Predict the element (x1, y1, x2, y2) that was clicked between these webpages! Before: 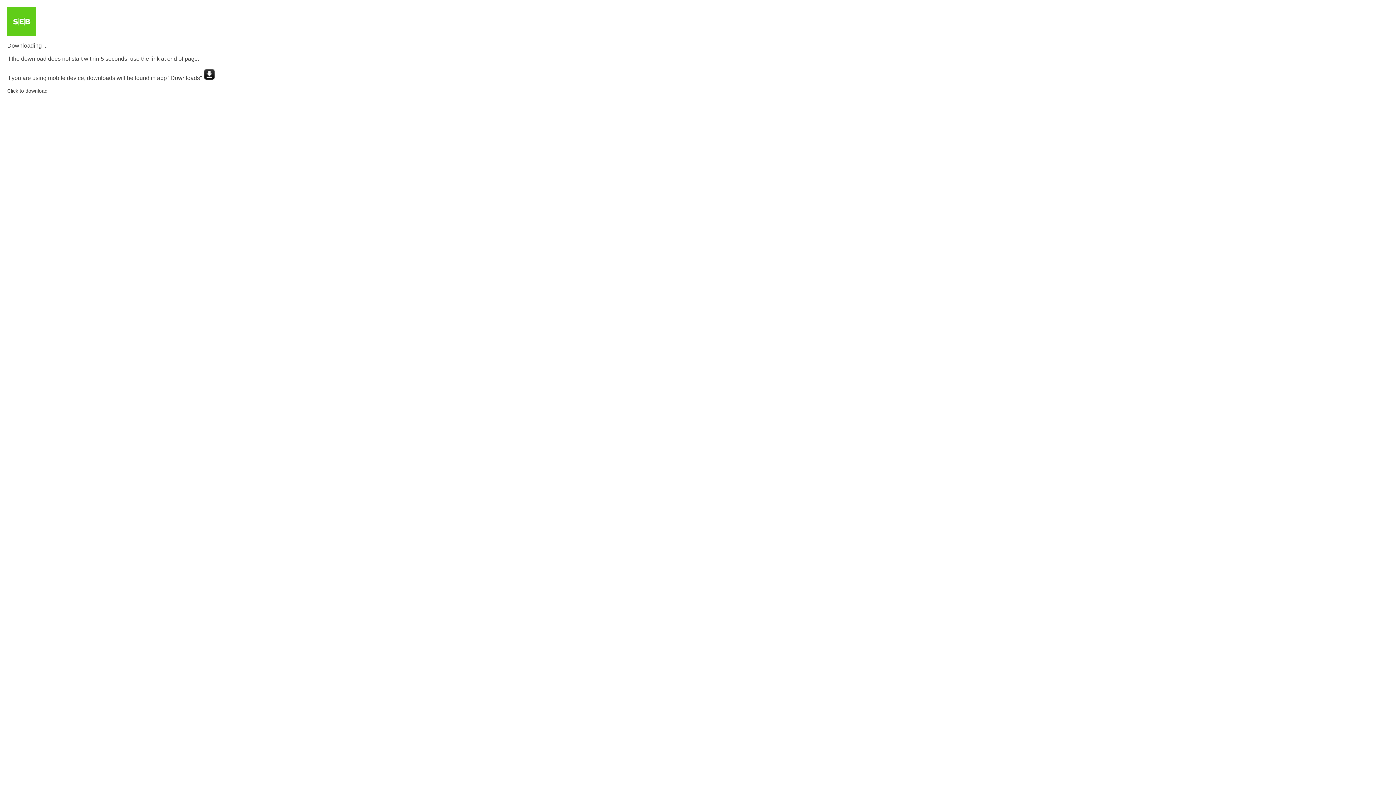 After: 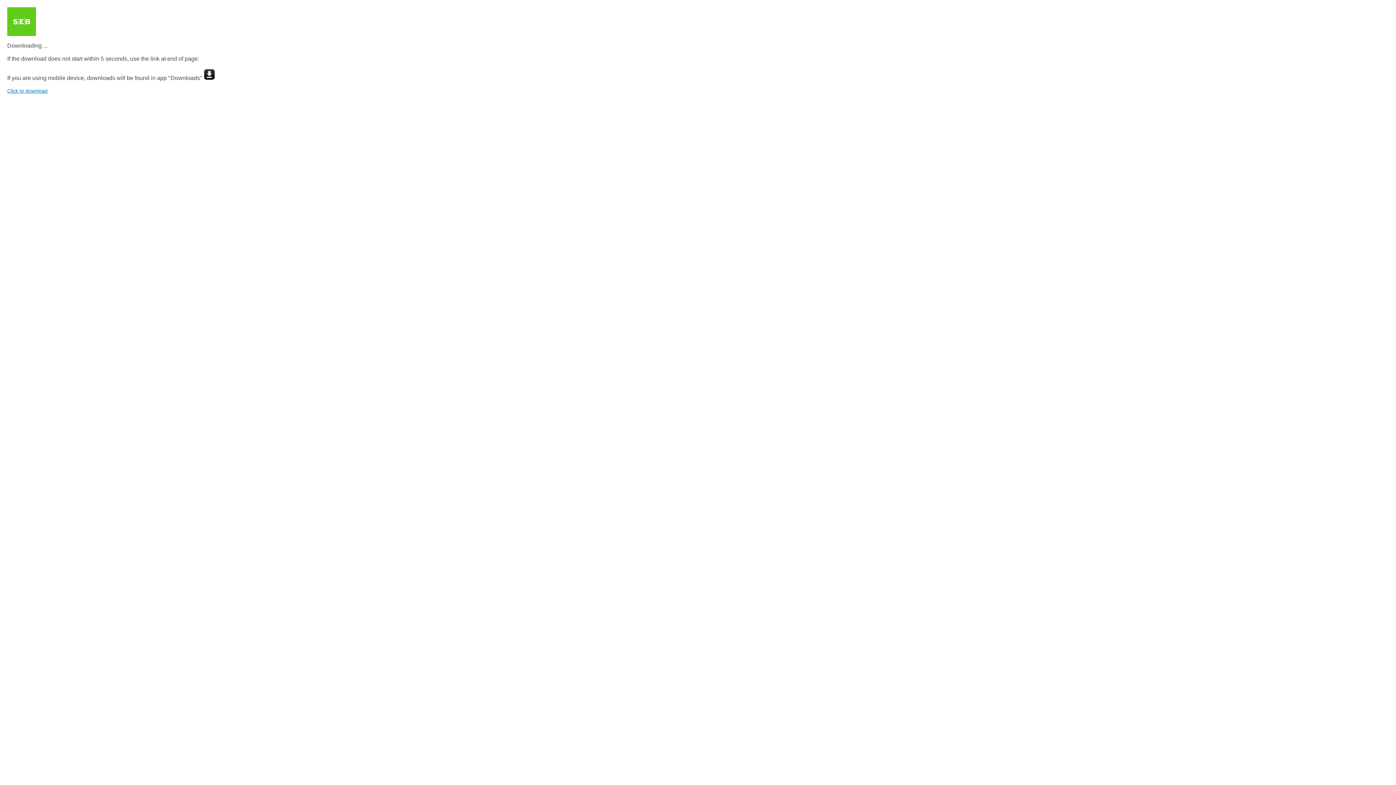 Action: label: Click to download bbox: (7, 88, 47, 93)